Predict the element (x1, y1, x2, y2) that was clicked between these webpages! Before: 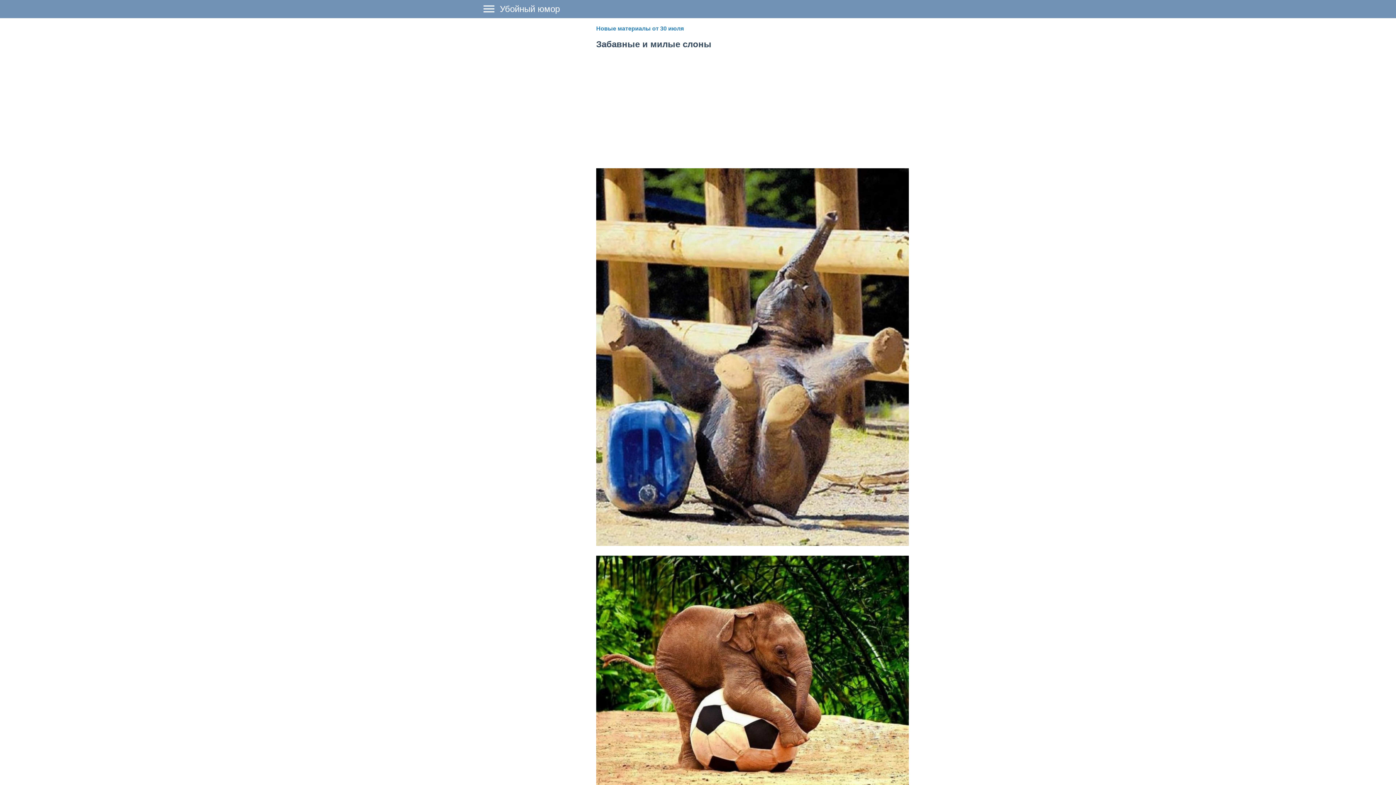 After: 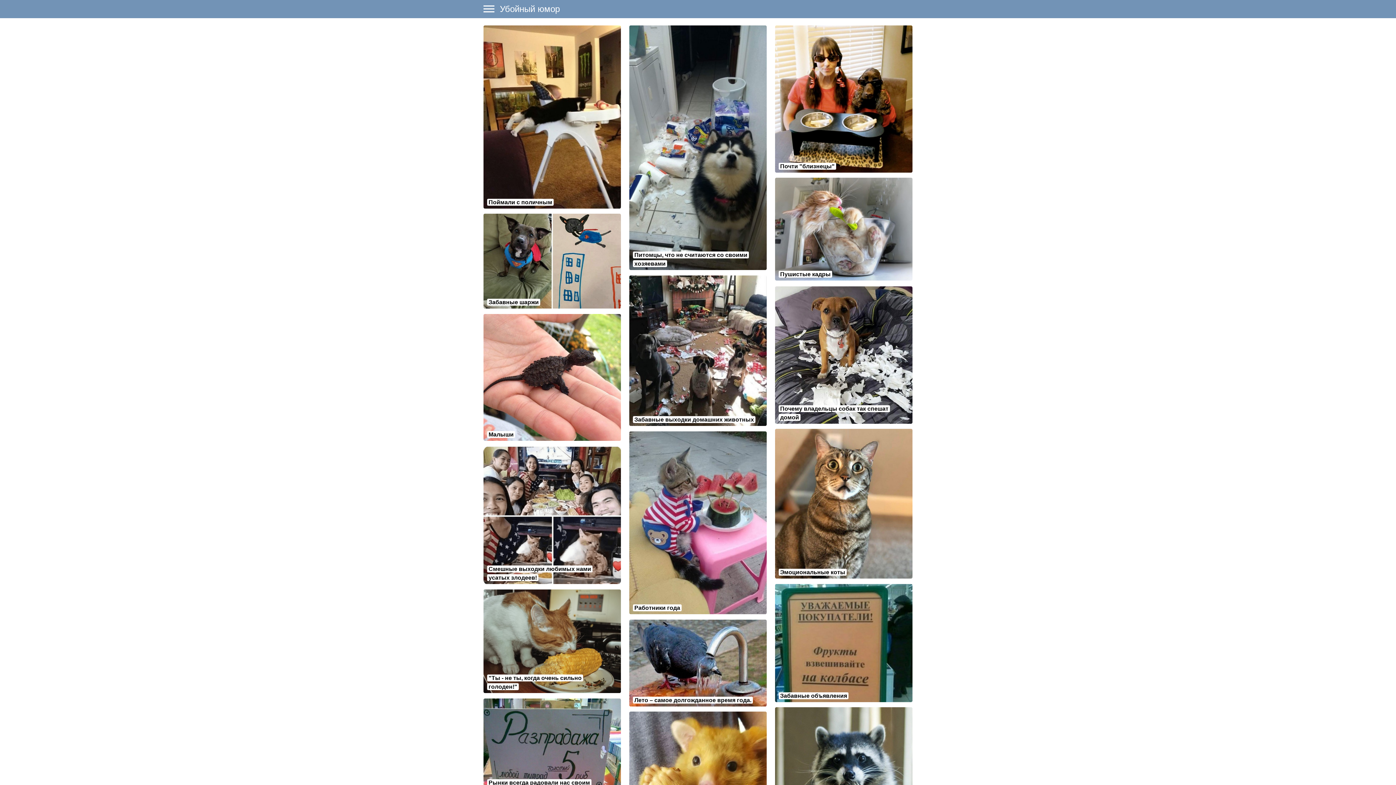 Action: label: Убойный юмор bbox: (498, 4, 560, 13)